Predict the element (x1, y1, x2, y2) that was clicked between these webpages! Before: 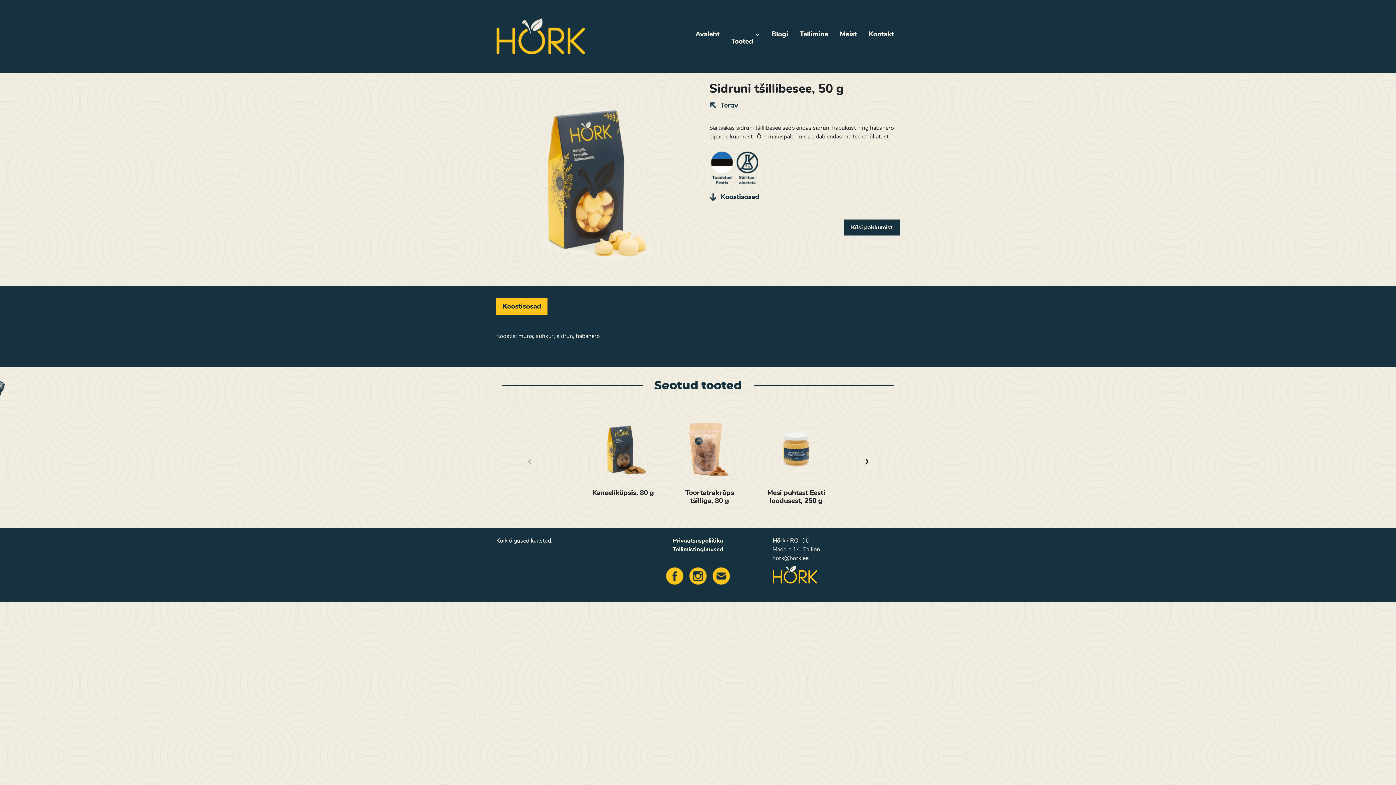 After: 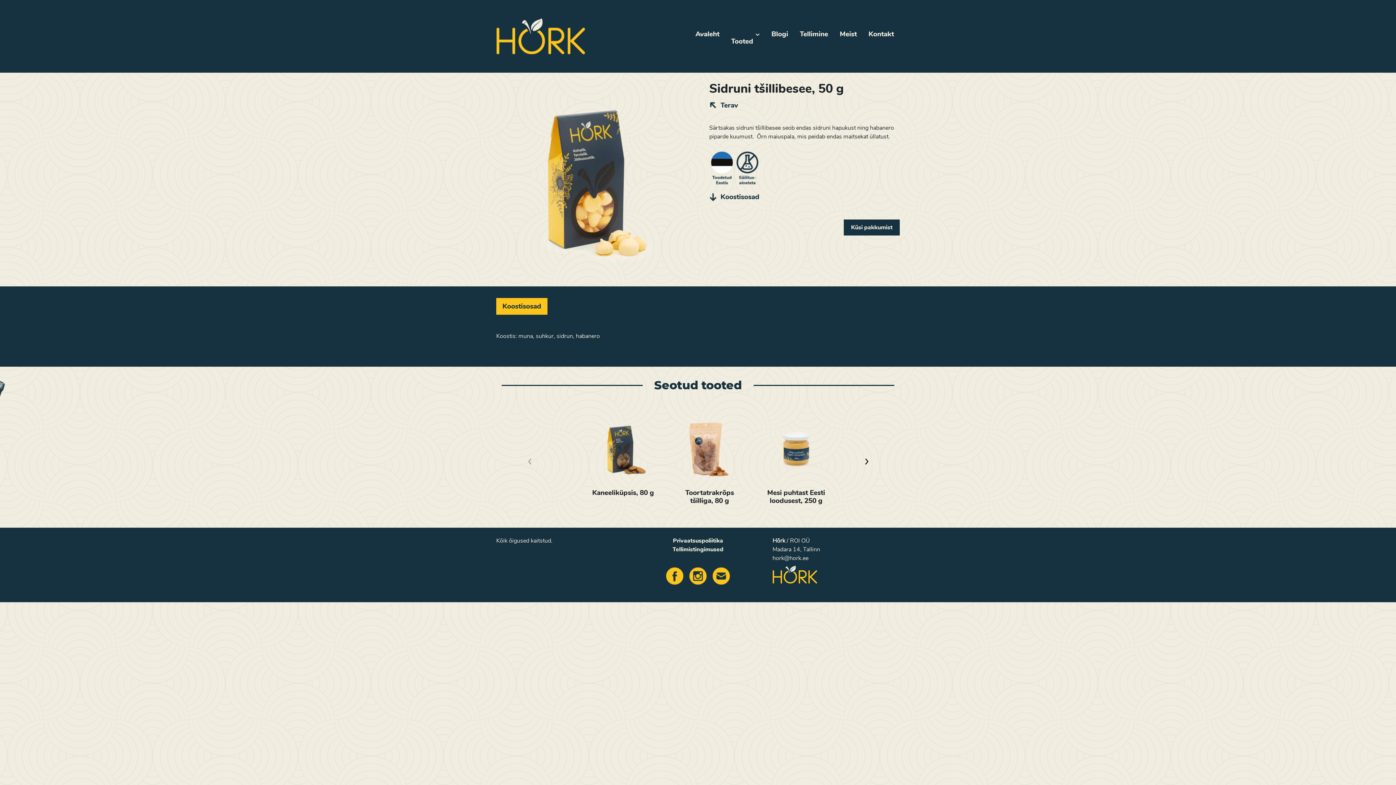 Action: bbox: (663, 500, 686, 508)